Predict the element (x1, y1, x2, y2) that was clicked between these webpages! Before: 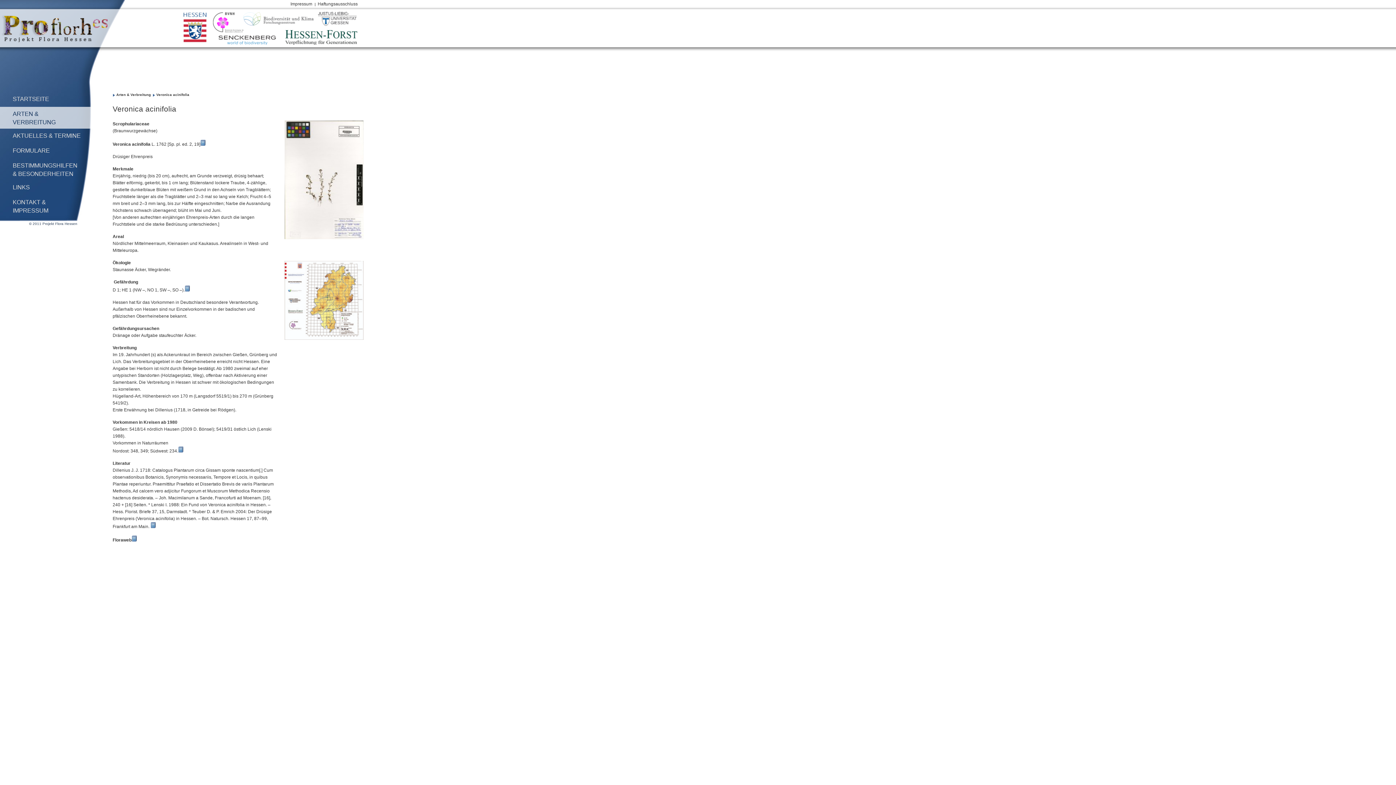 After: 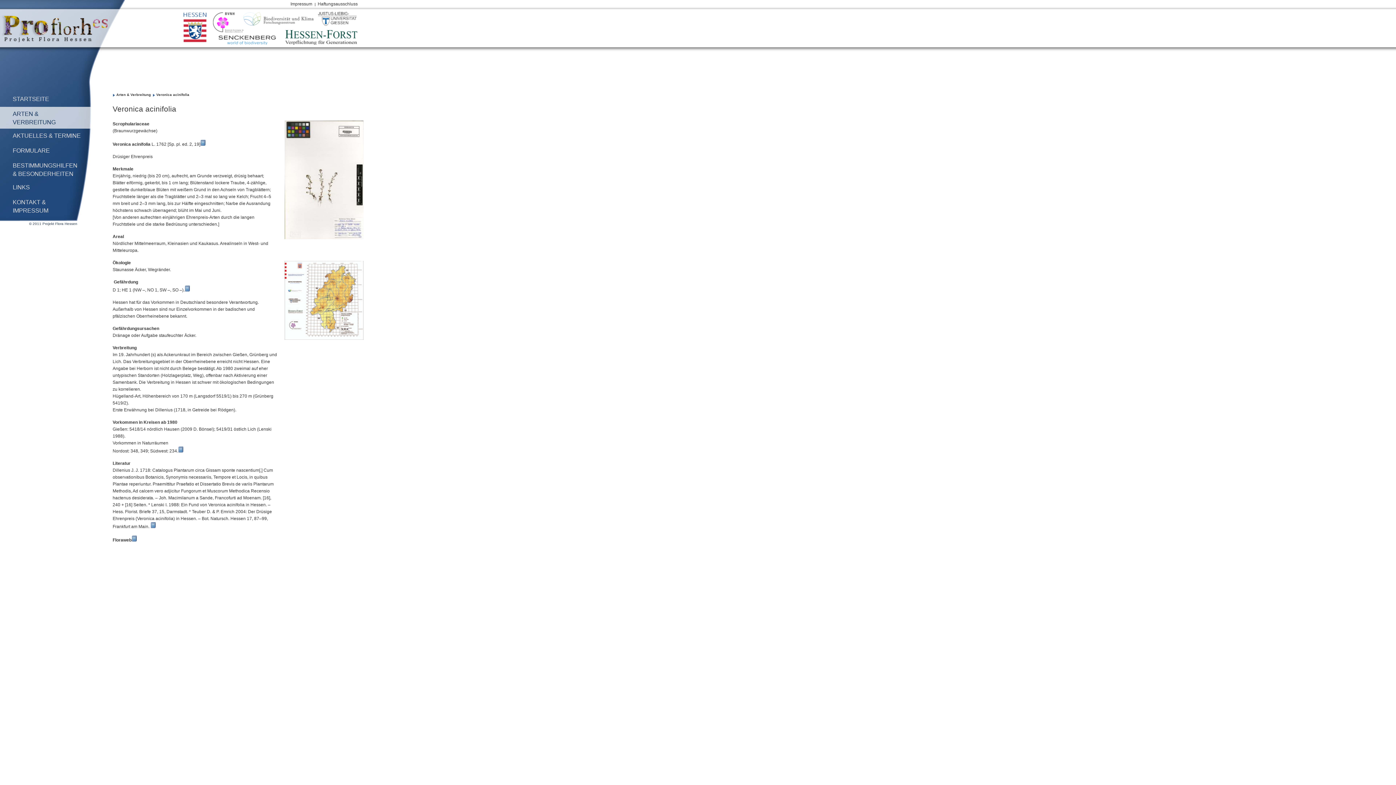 Action: bbox: (156, 92, 189, 96) label: Veronica acinifolia